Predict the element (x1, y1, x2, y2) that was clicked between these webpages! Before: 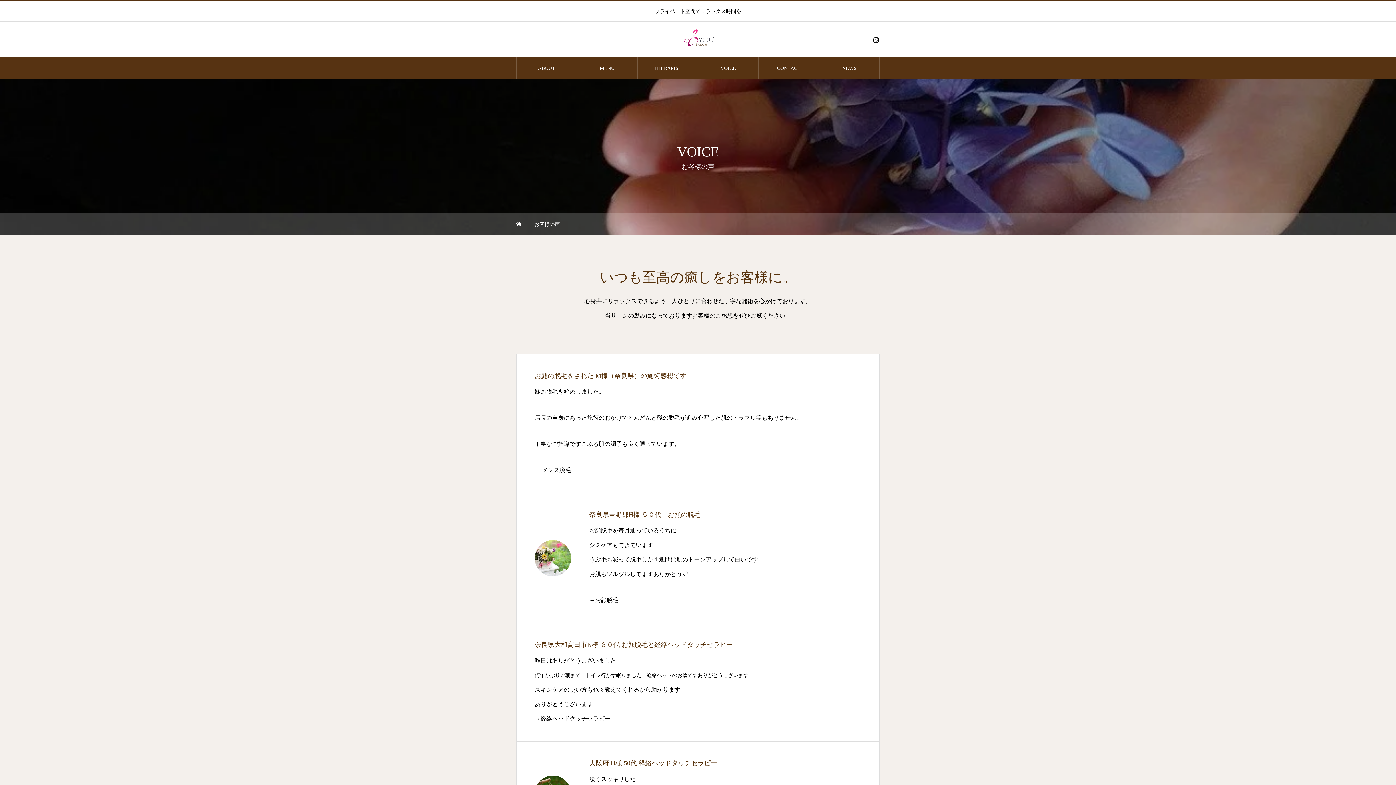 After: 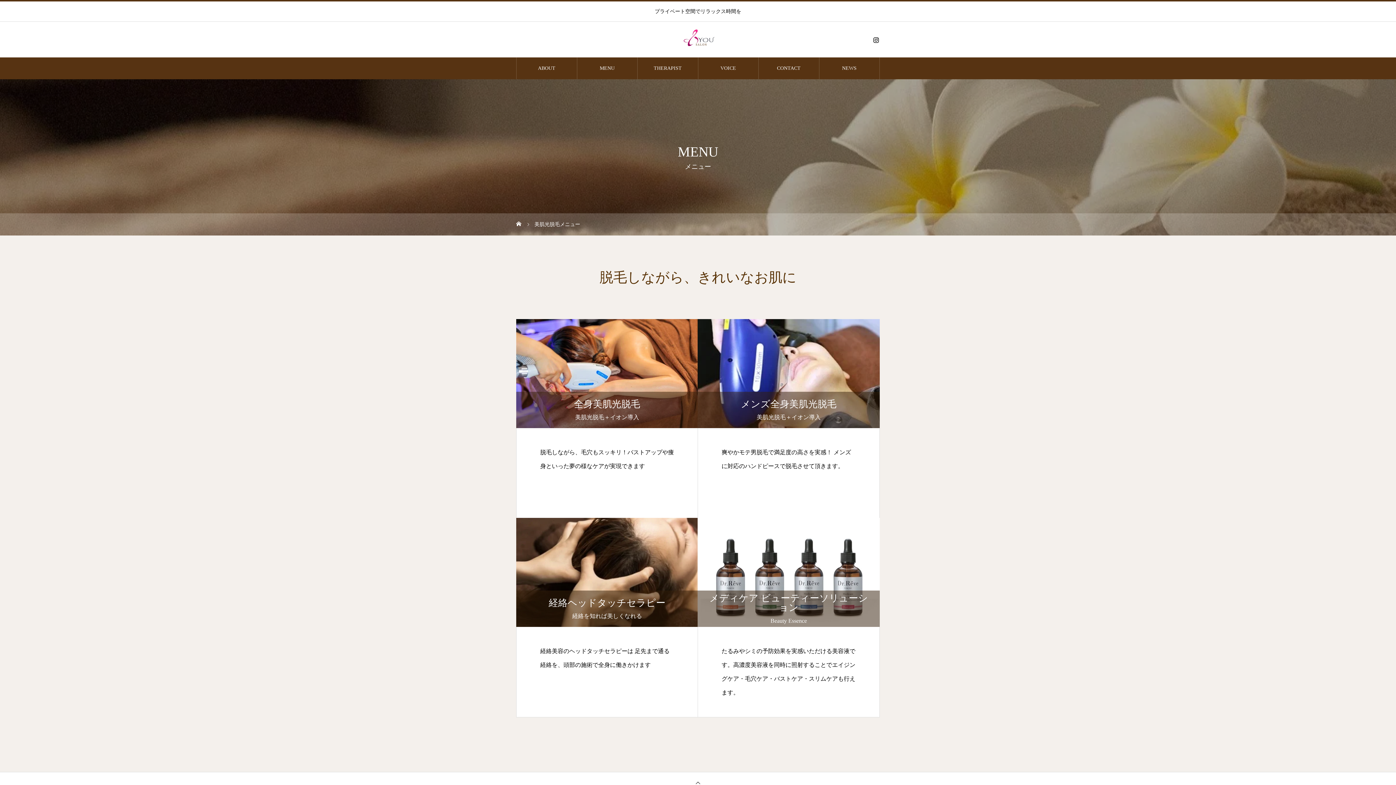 Action: bbox: (577, 57, 637, 79) label: MENU